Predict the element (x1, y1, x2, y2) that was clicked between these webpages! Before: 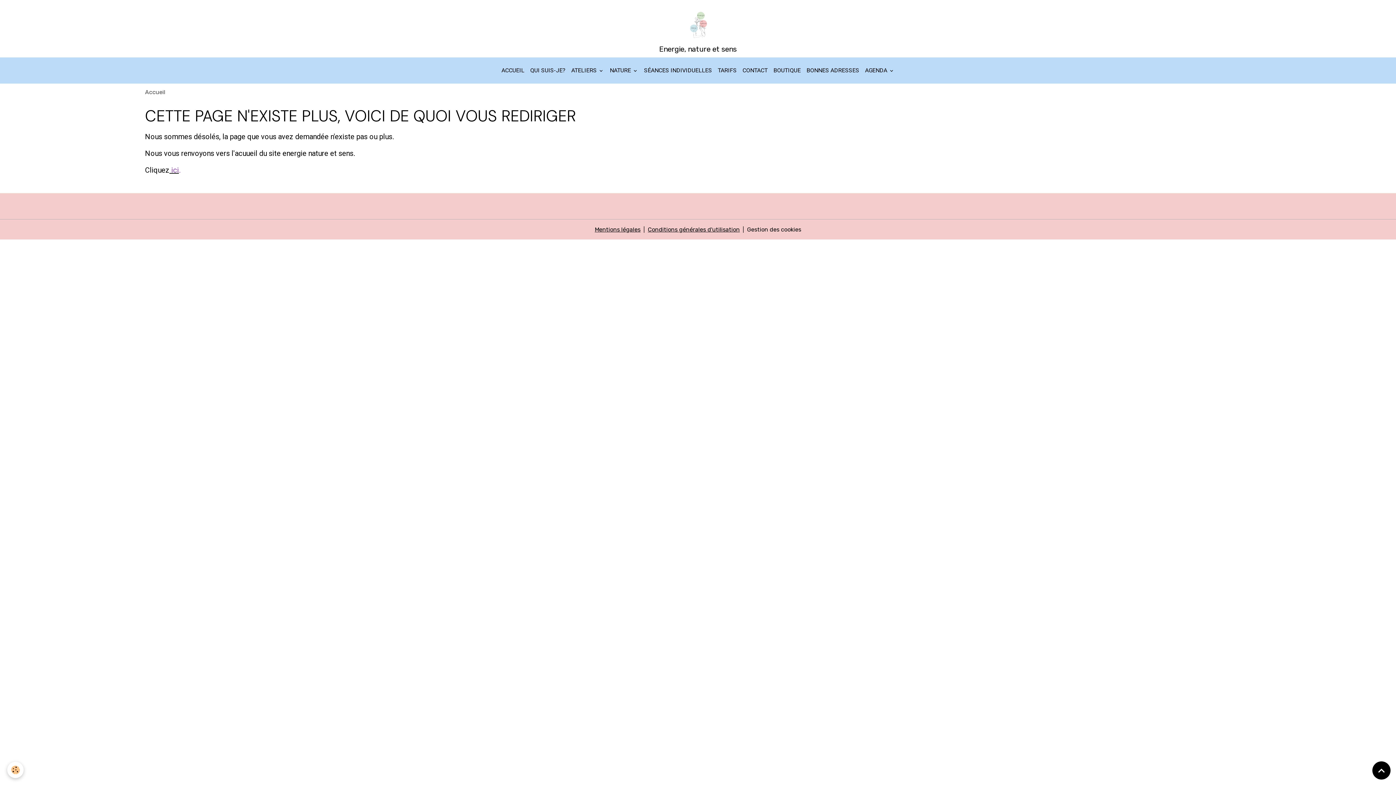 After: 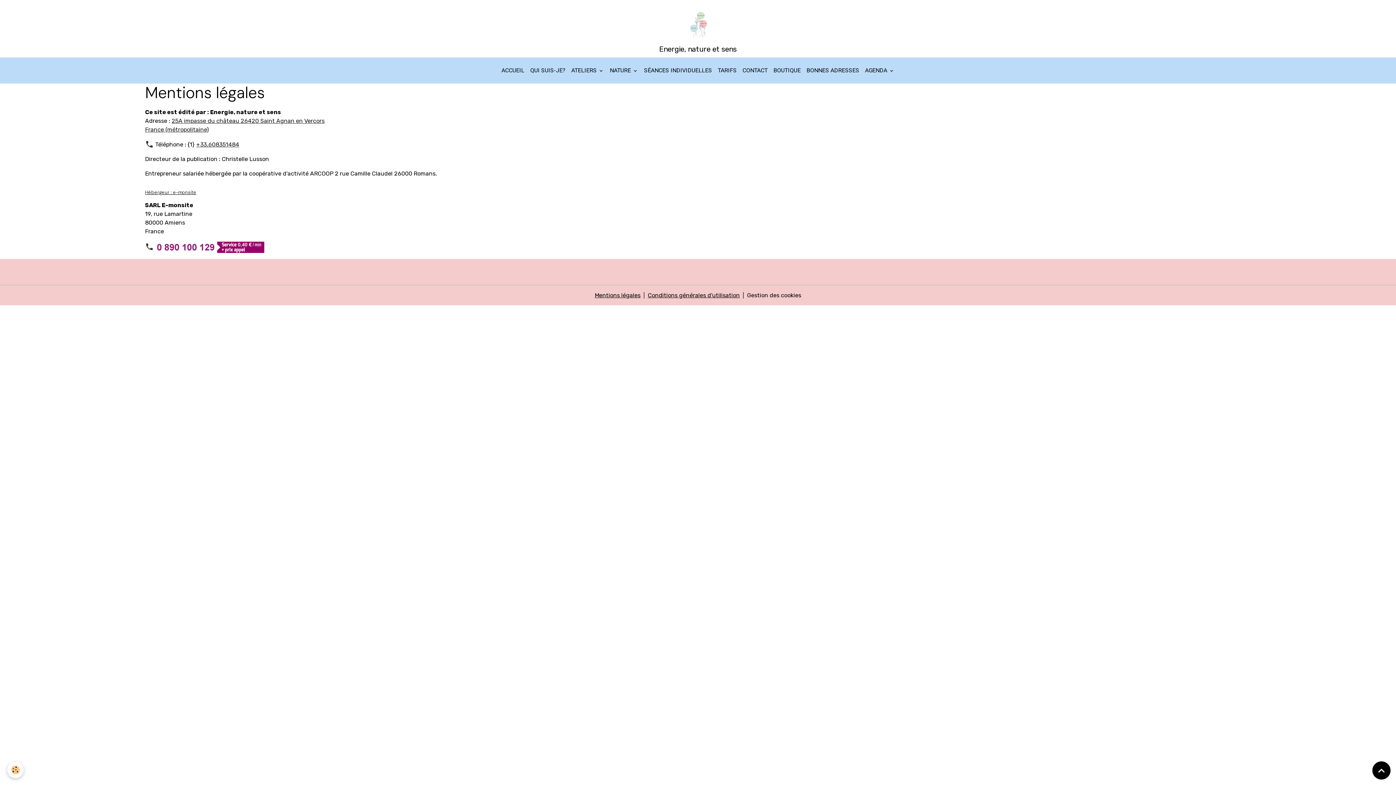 Action: bbox: (594, 226, 640, 233) label: Mentions légales